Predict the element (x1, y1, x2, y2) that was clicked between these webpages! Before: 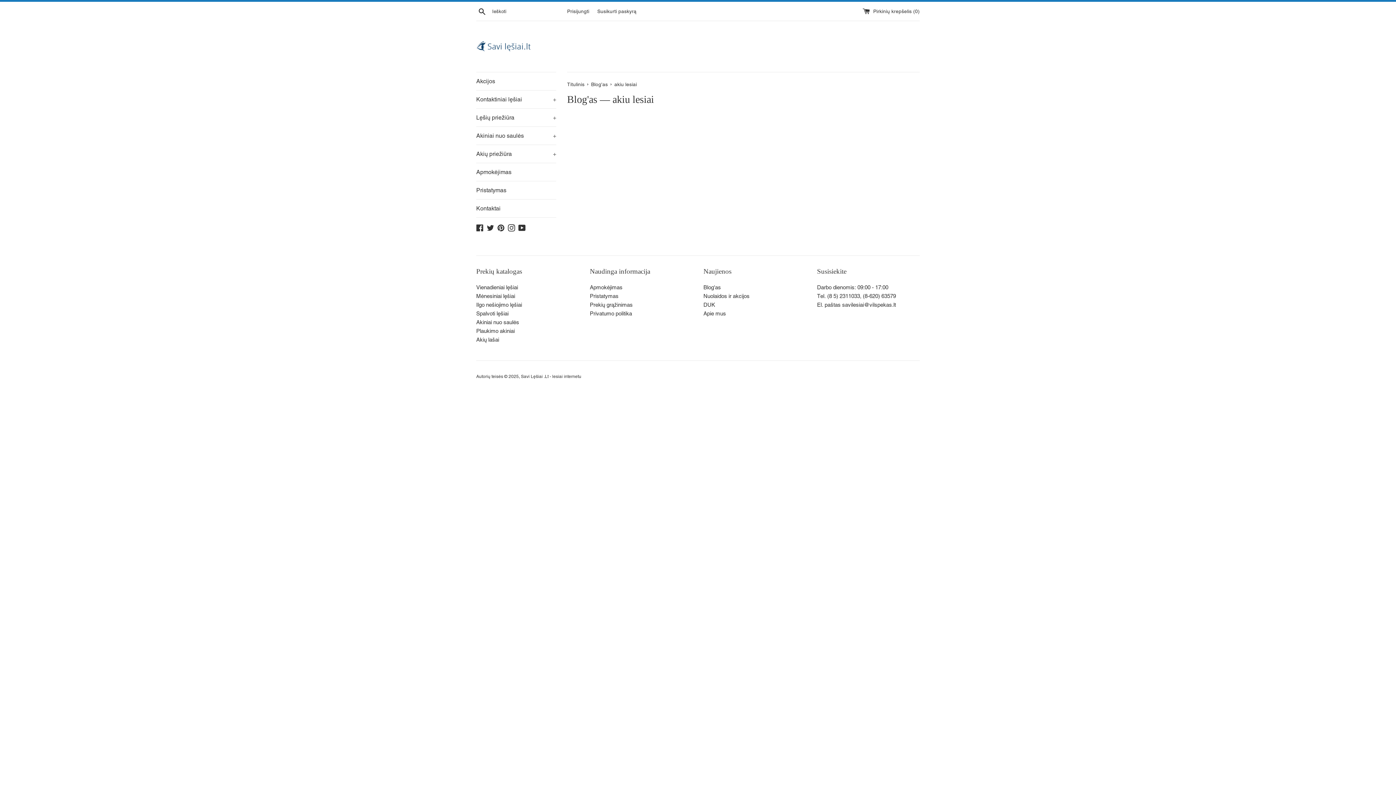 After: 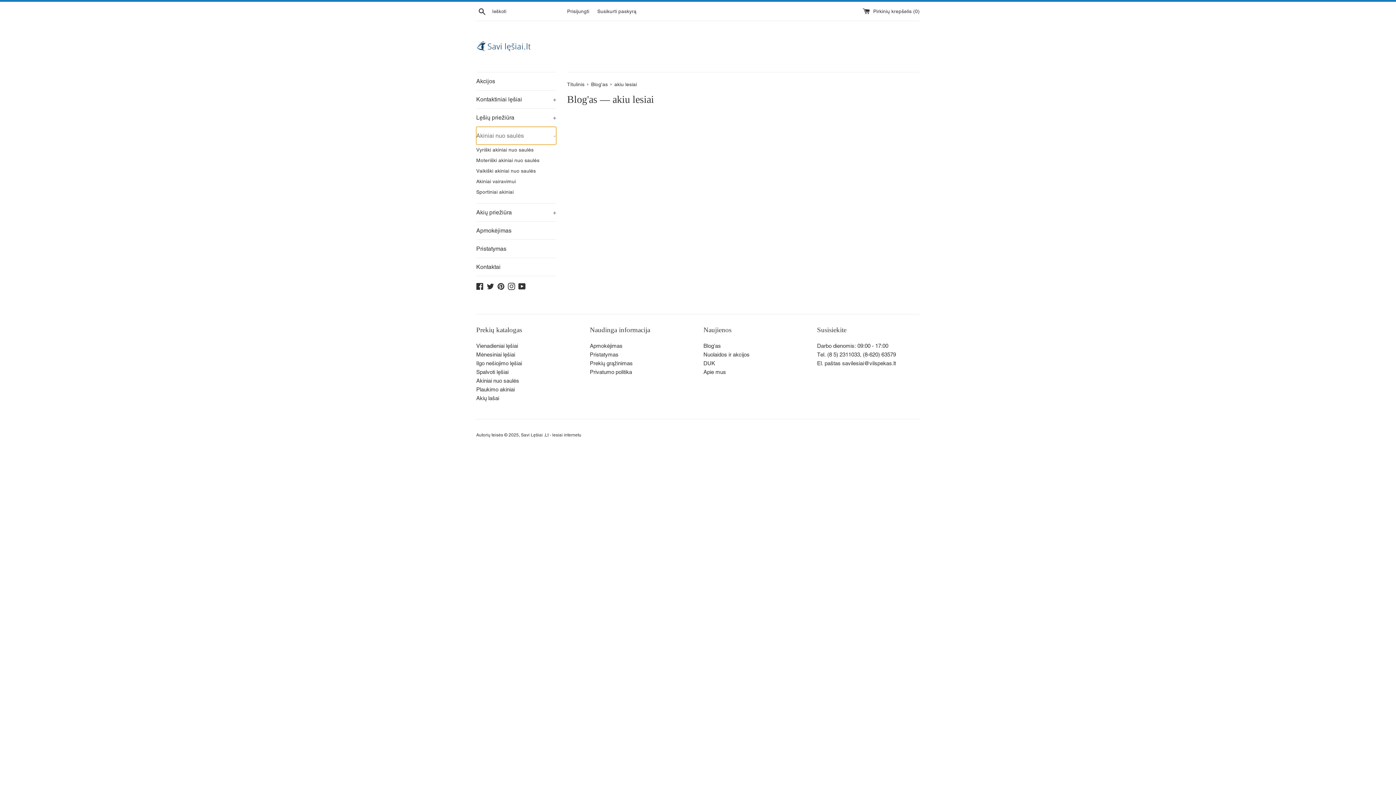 Action: bbox: (476, 126, 556, 144) label: Akiniai nuo saulės
+